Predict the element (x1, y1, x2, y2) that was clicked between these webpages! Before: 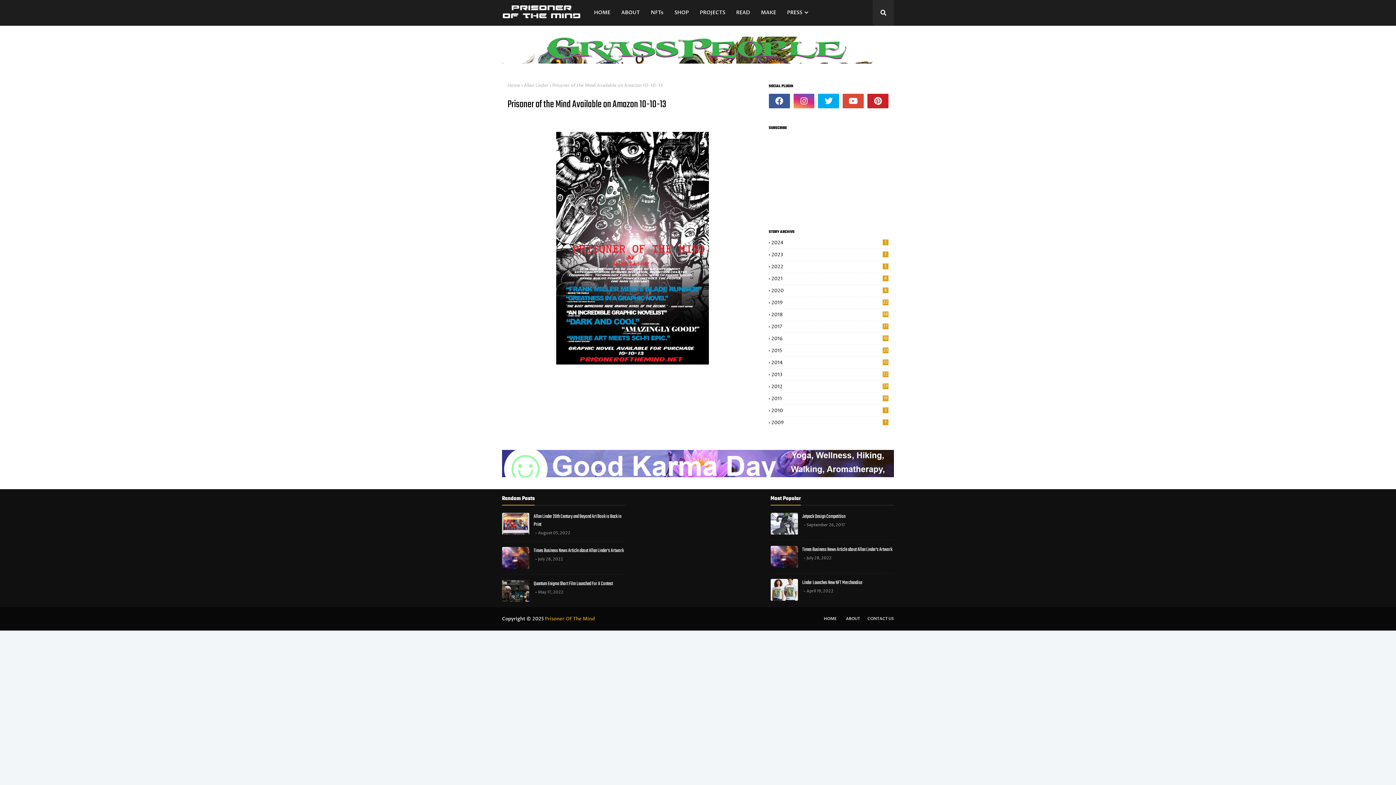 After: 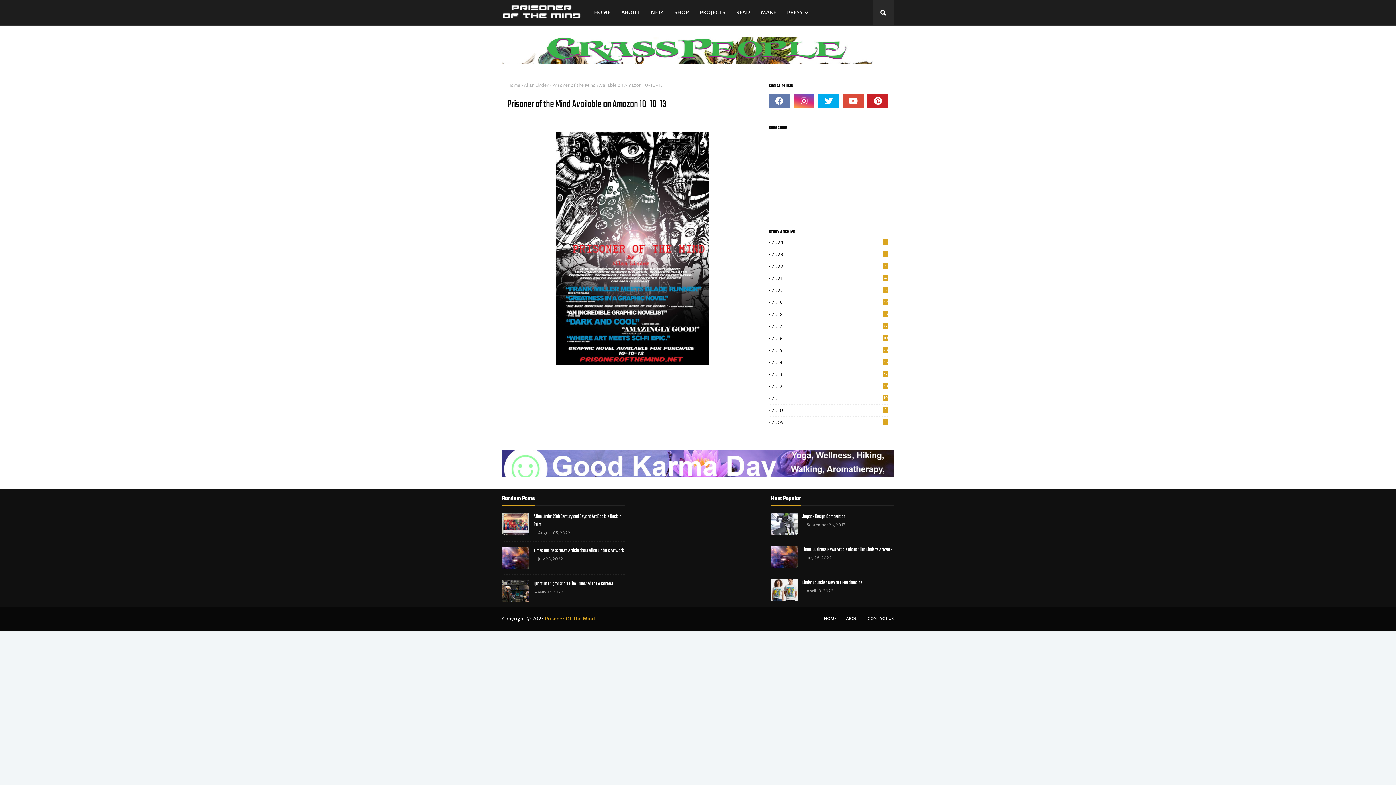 Action: bbox: (768, 93, 790, 108)